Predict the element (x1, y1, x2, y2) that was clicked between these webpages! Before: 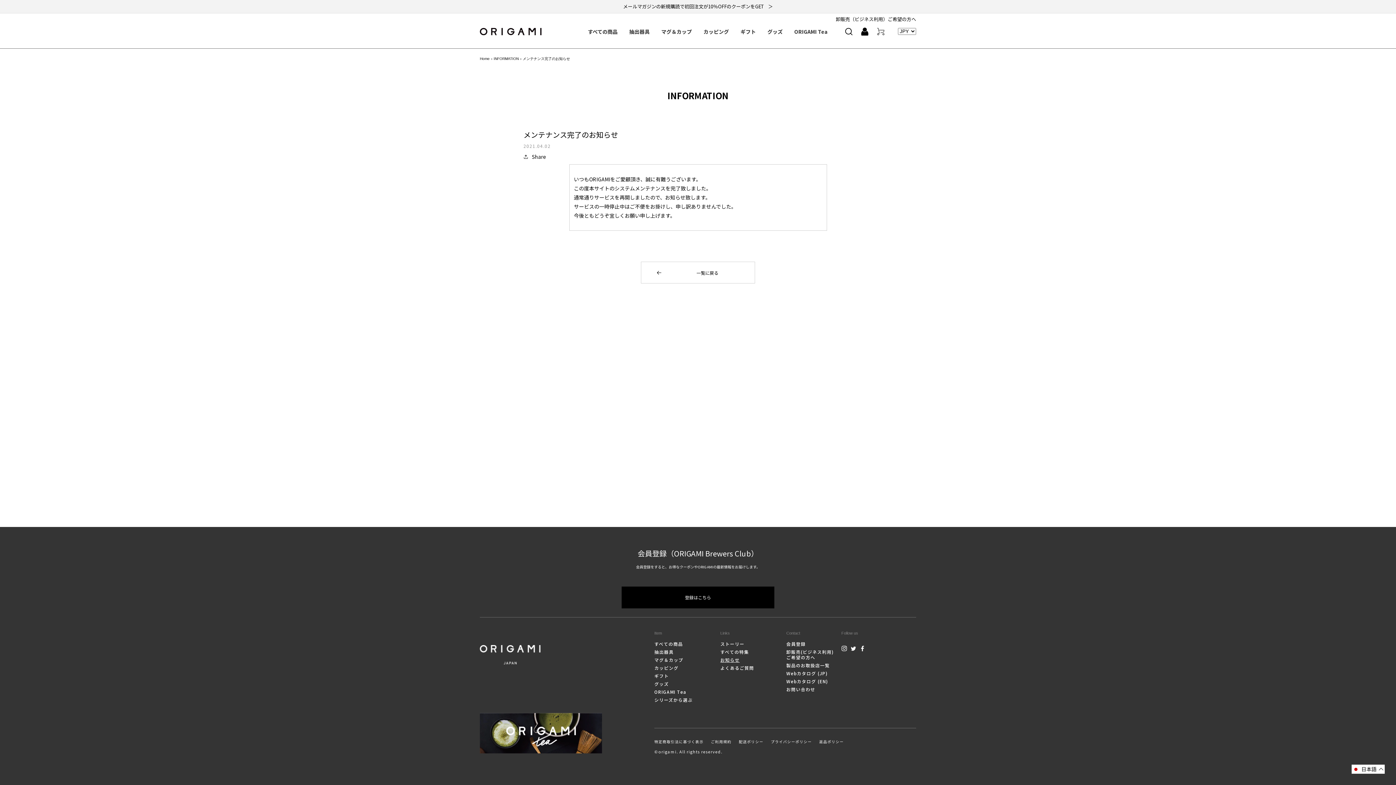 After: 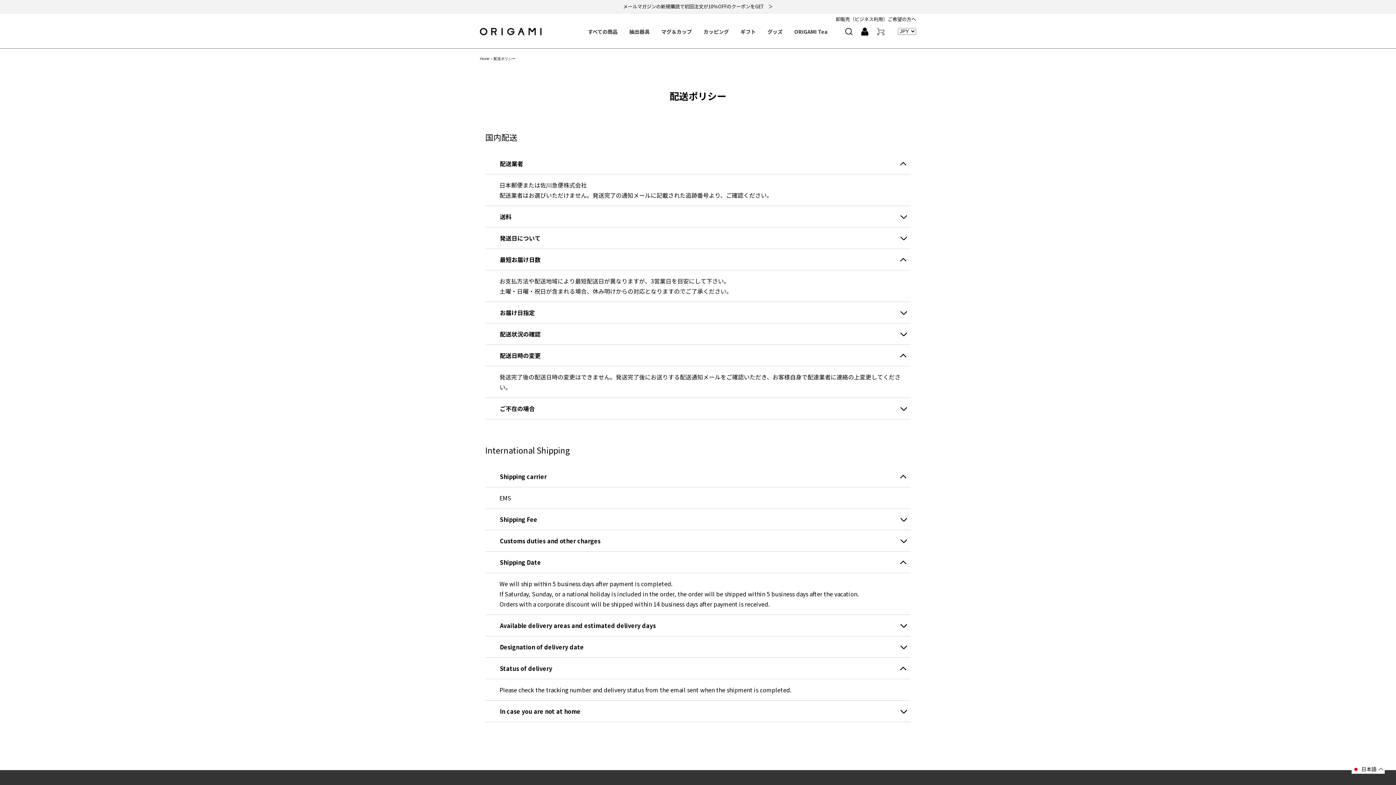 Action: bbox: (739, 738, 763, 745) label: 配送ポリシー